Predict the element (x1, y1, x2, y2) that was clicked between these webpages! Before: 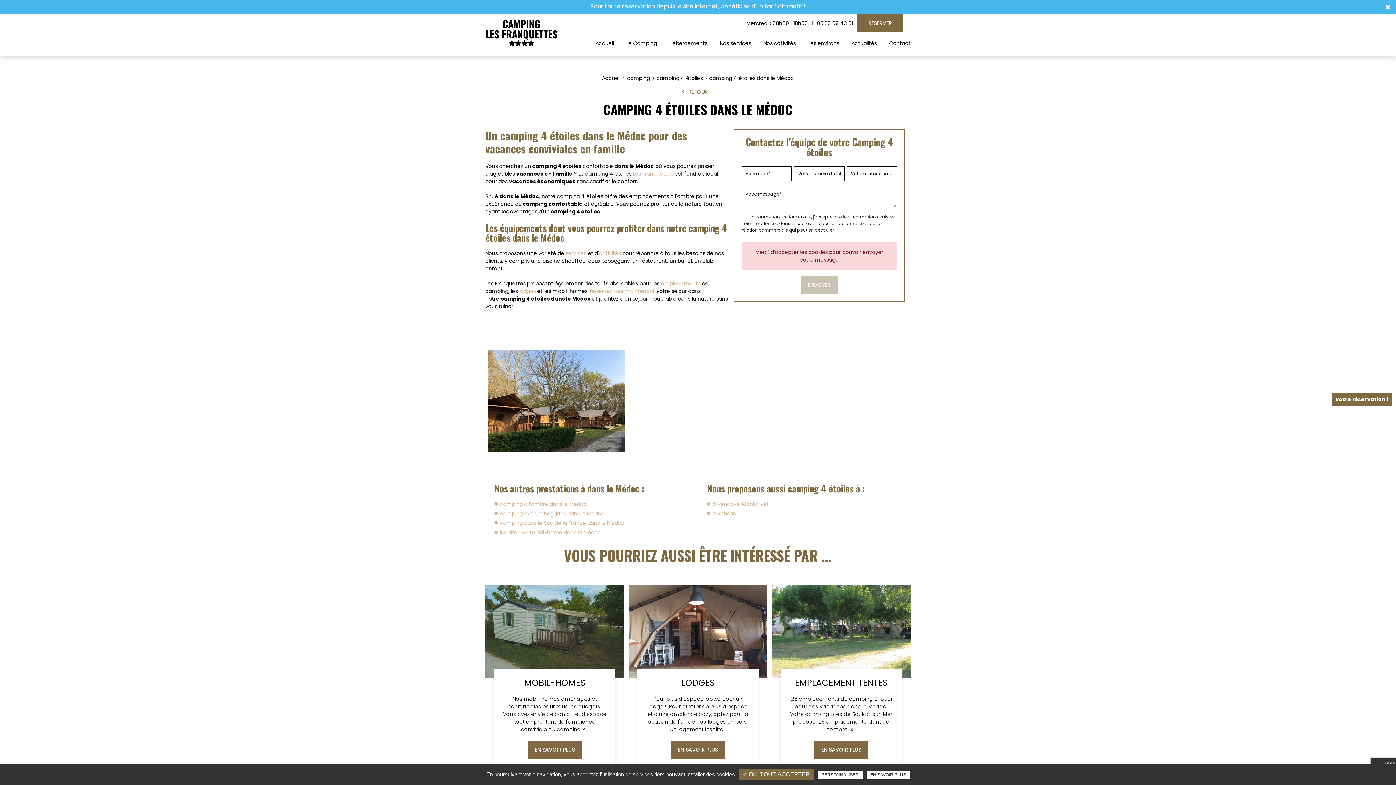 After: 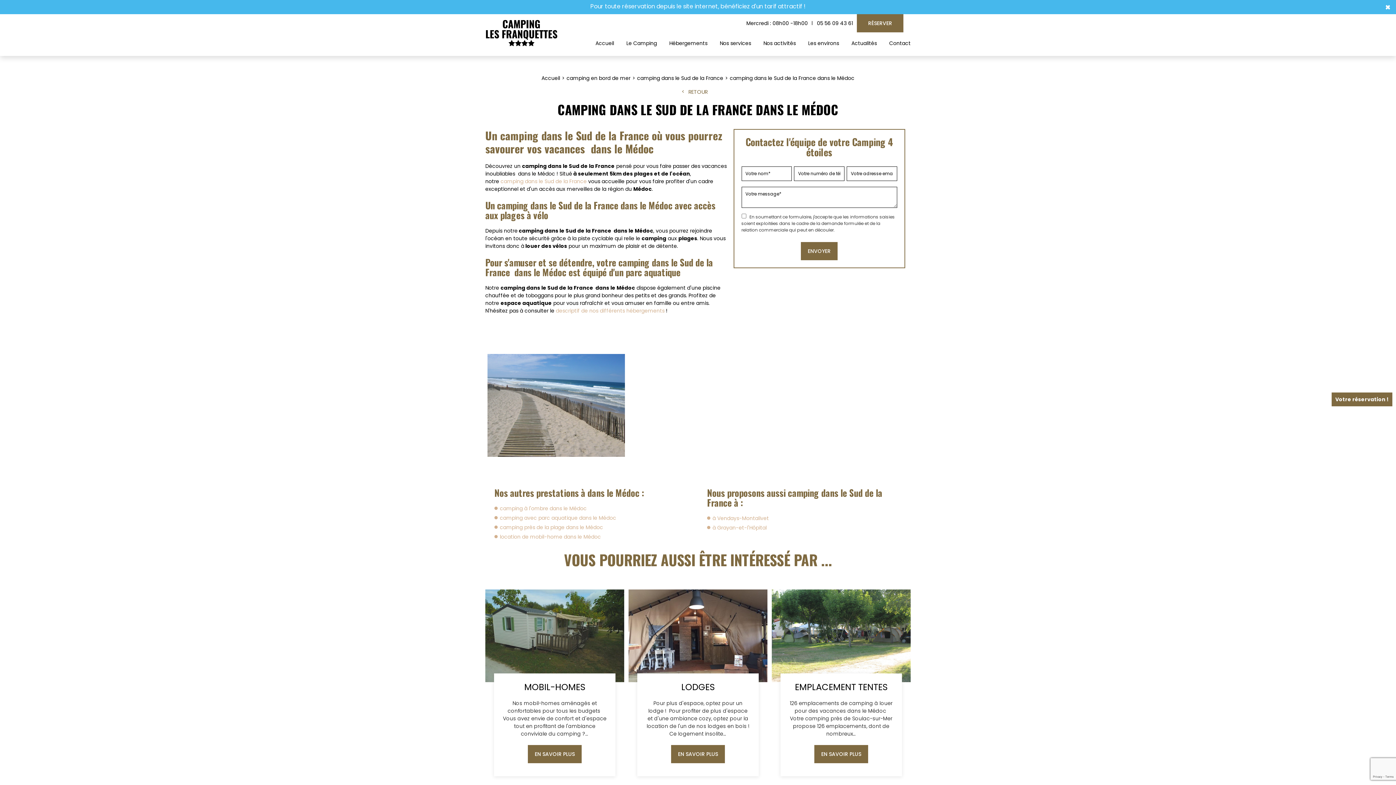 Action: bbox: (494, 519, 624, 527) label: camping dans le Sud de la France dans le Médoc